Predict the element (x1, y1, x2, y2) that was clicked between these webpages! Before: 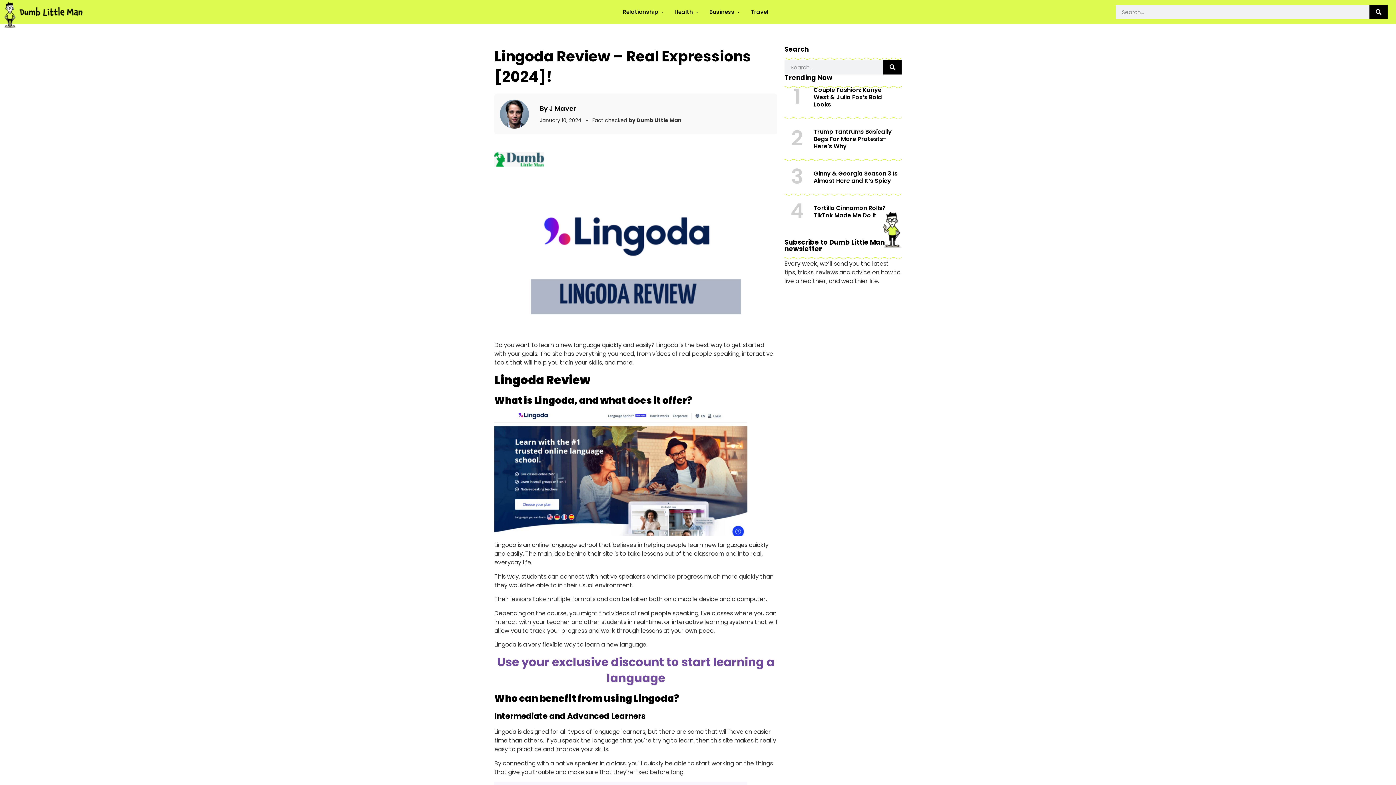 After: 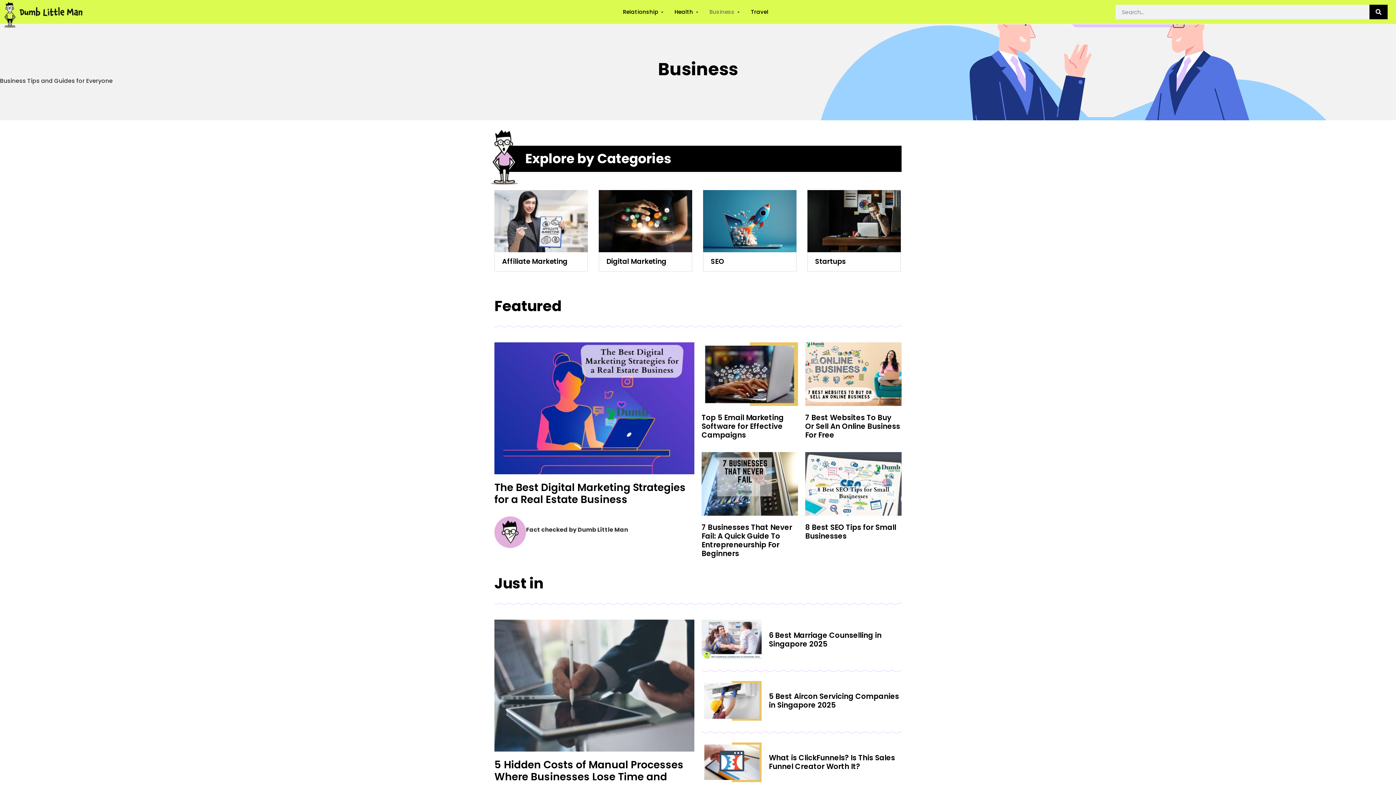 Action: bbox: (704, 0, 745, 24) label: Business